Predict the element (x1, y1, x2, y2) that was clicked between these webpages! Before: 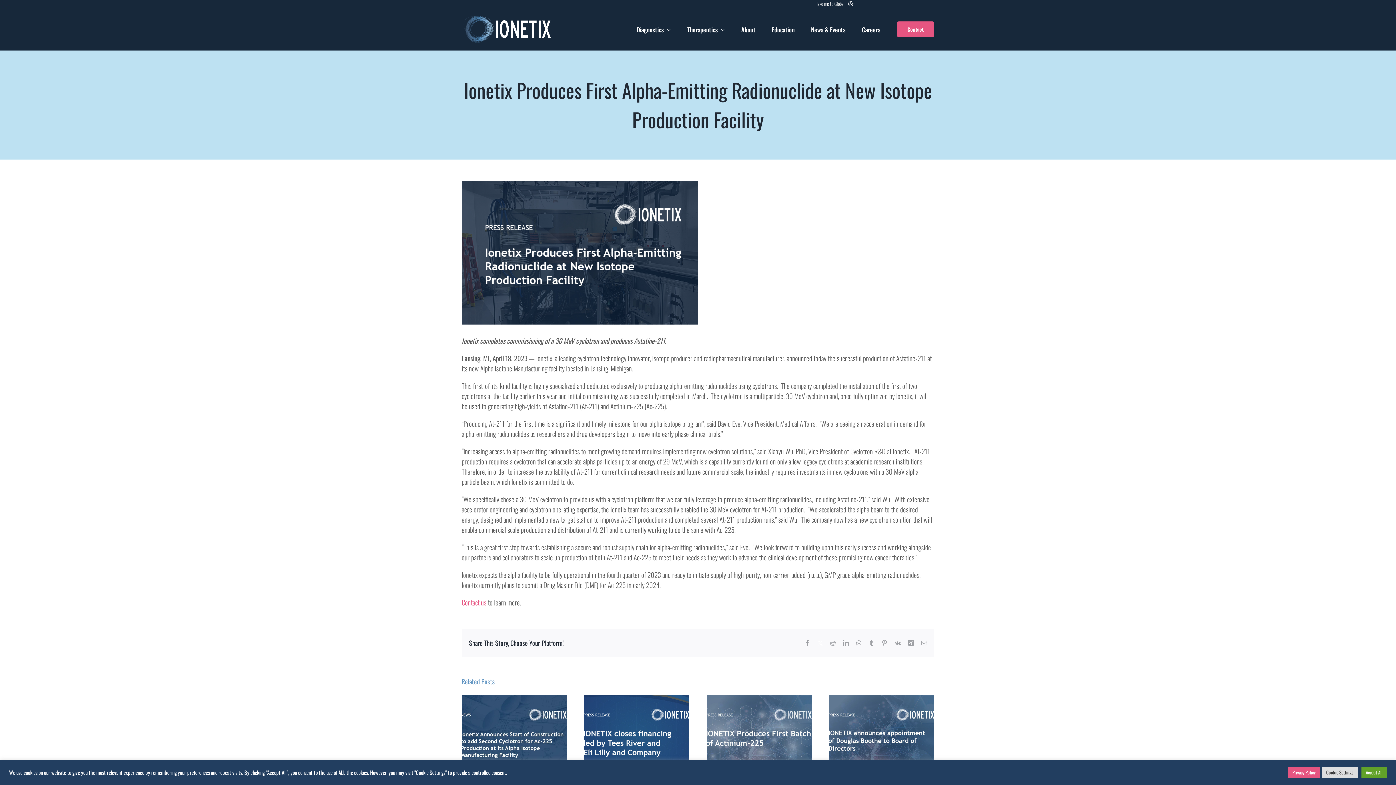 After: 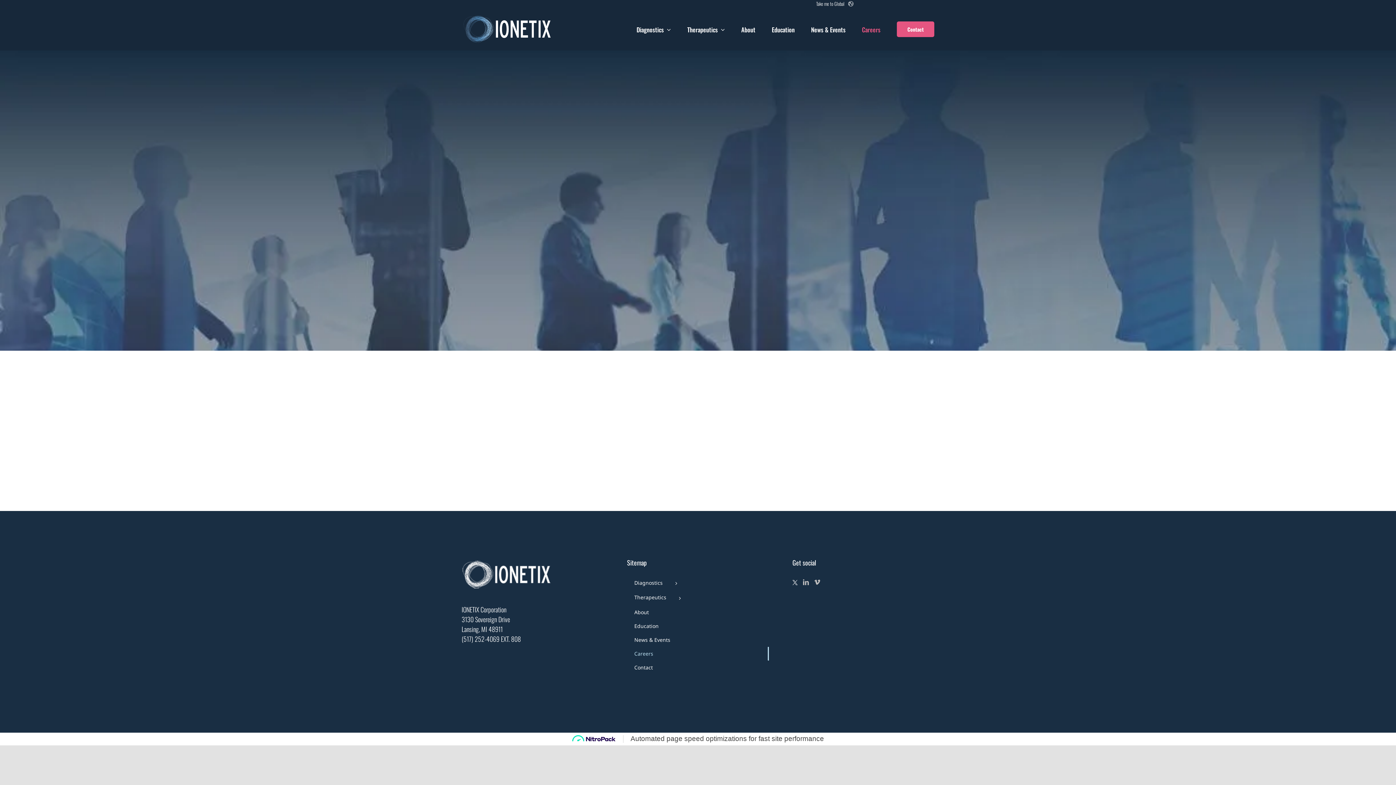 Action: bbox: (862, 12, 880, 46) label: Careers